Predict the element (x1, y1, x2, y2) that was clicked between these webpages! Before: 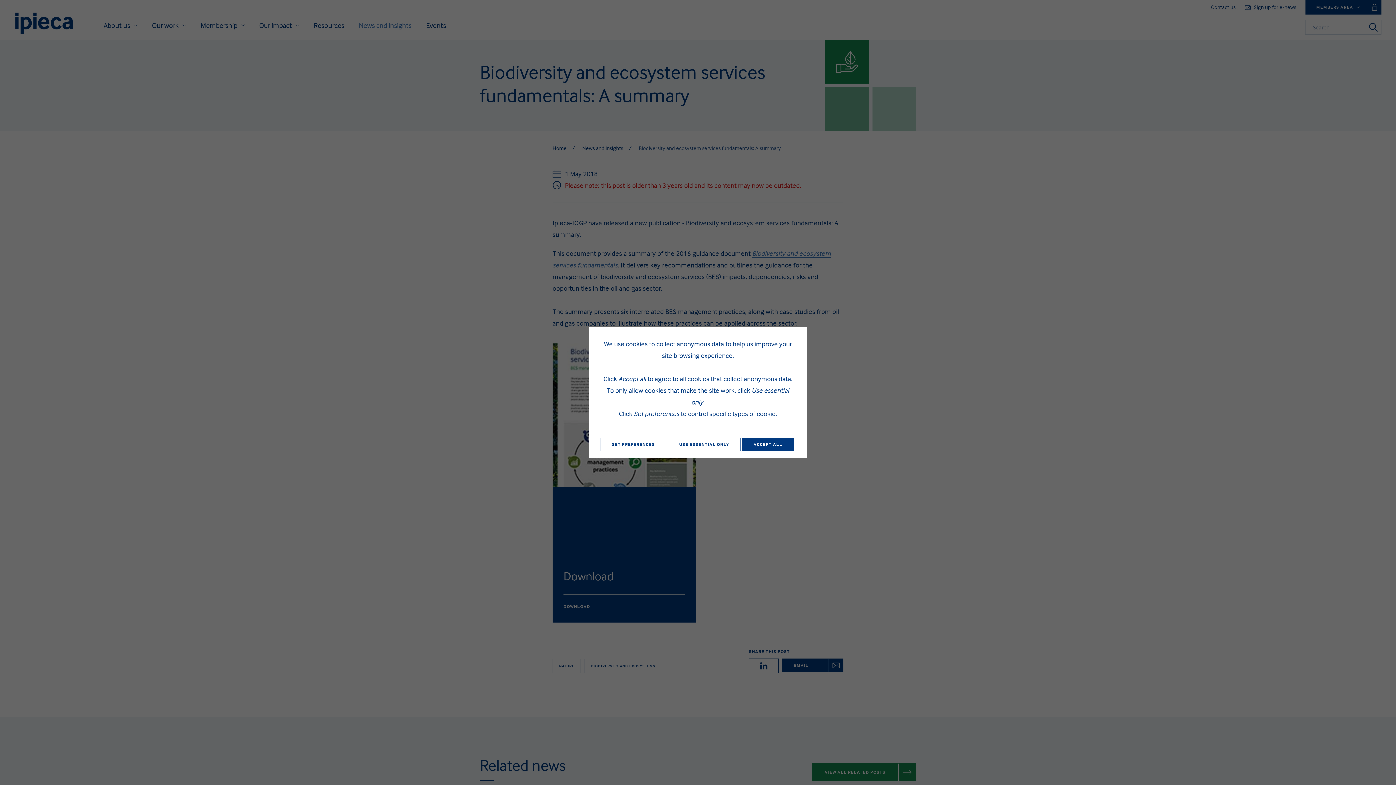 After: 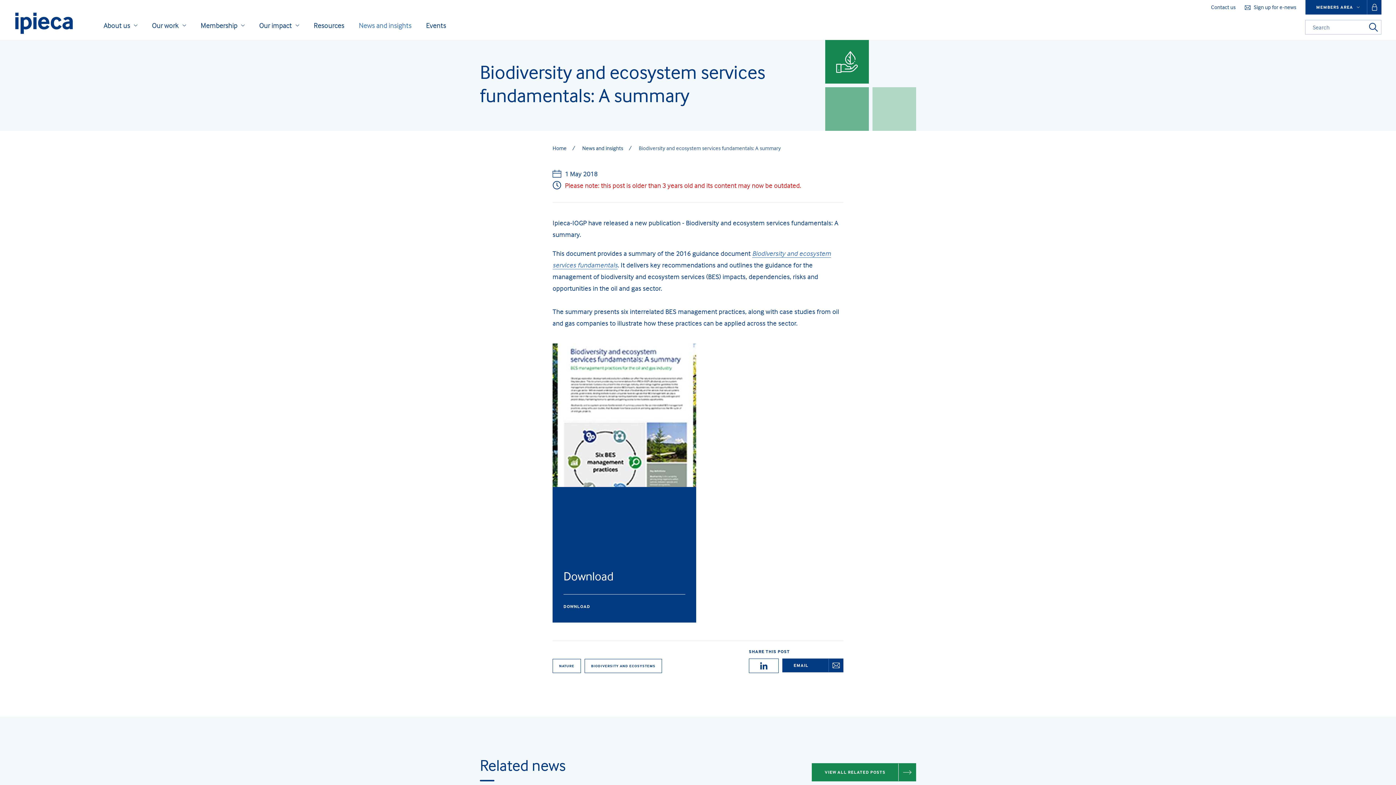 Action: label: USE ESSENTIAL ONLY bbox: (668, 438, 740, 451)